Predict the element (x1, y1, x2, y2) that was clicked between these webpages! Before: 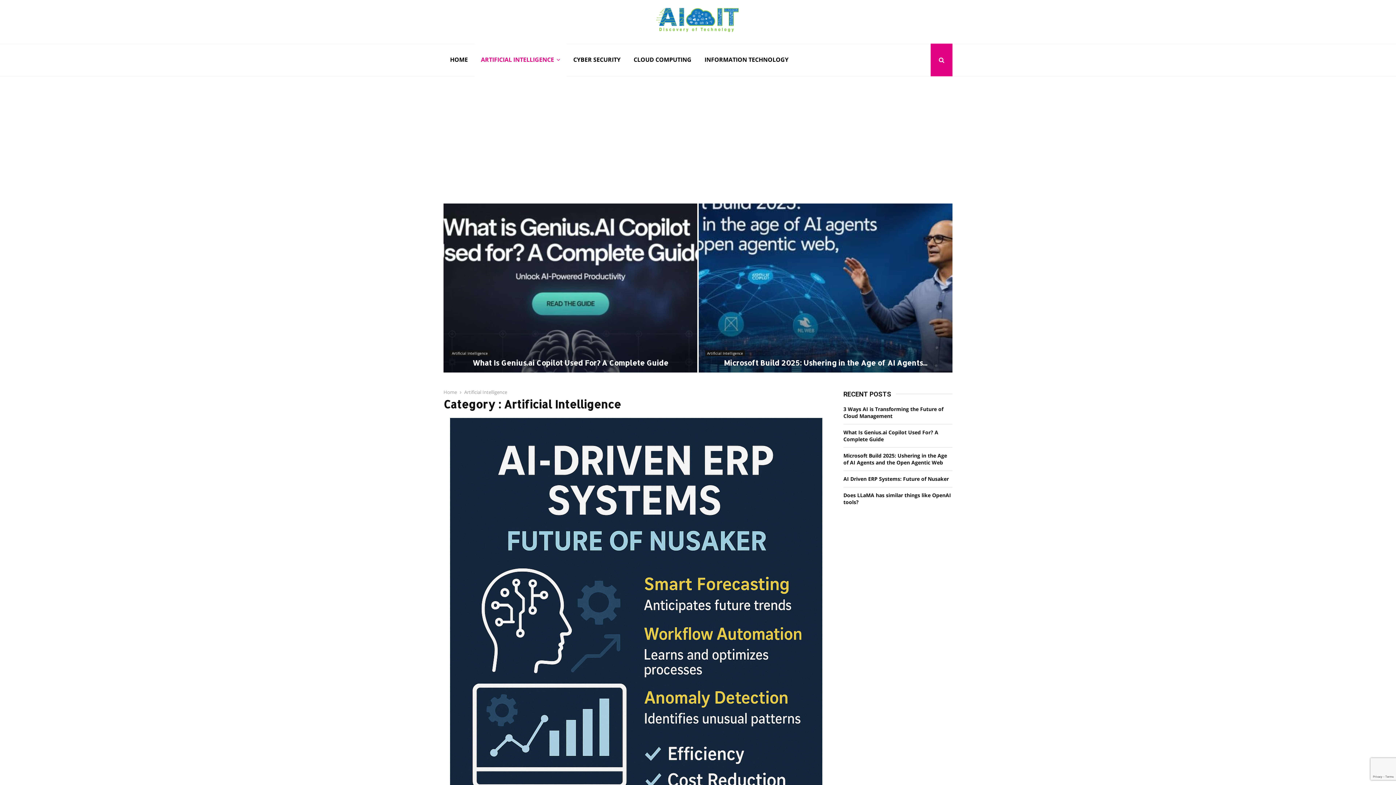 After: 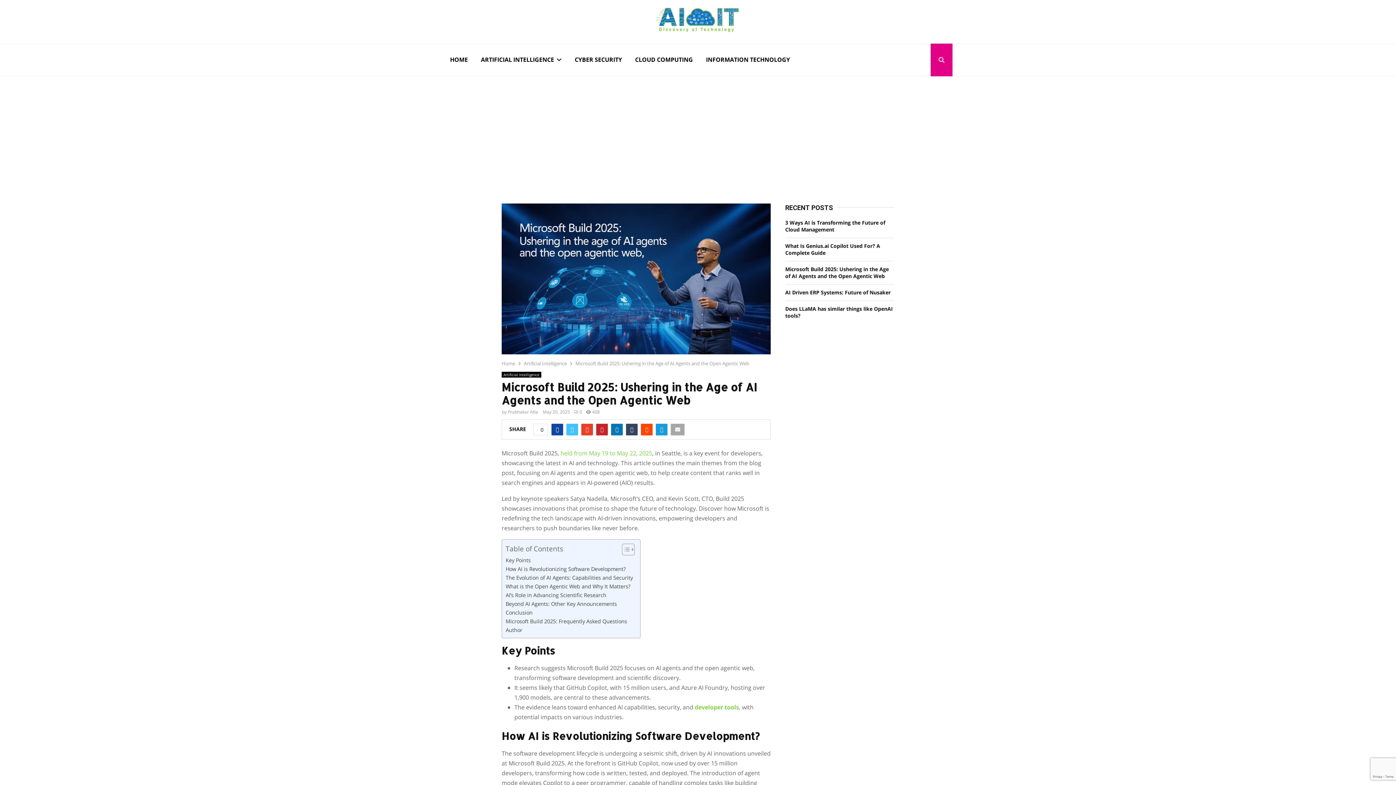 Action: label: Microsoft Build 2025: Ushering in the Age of AI Agents and the Open Agentic Web bbox: (698, 203, 952, 372)